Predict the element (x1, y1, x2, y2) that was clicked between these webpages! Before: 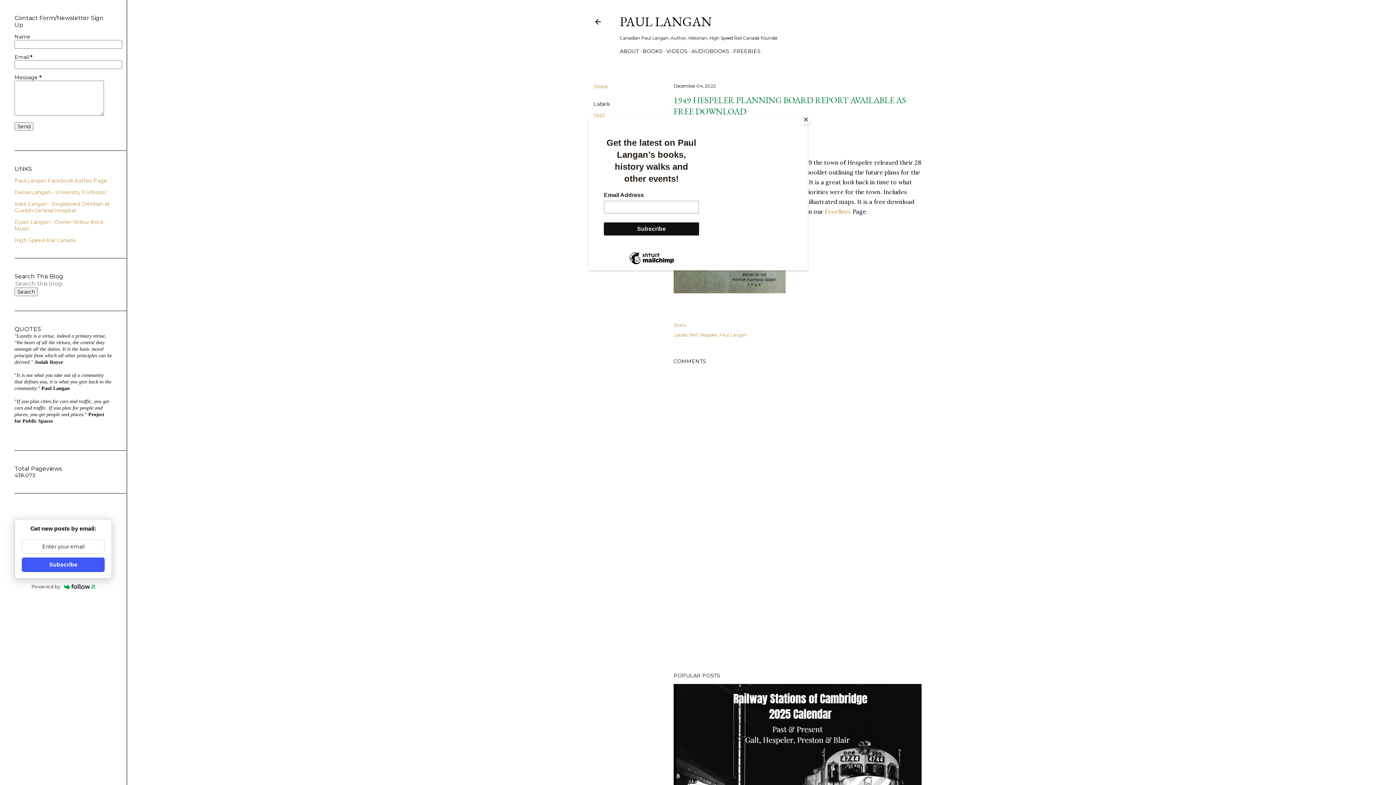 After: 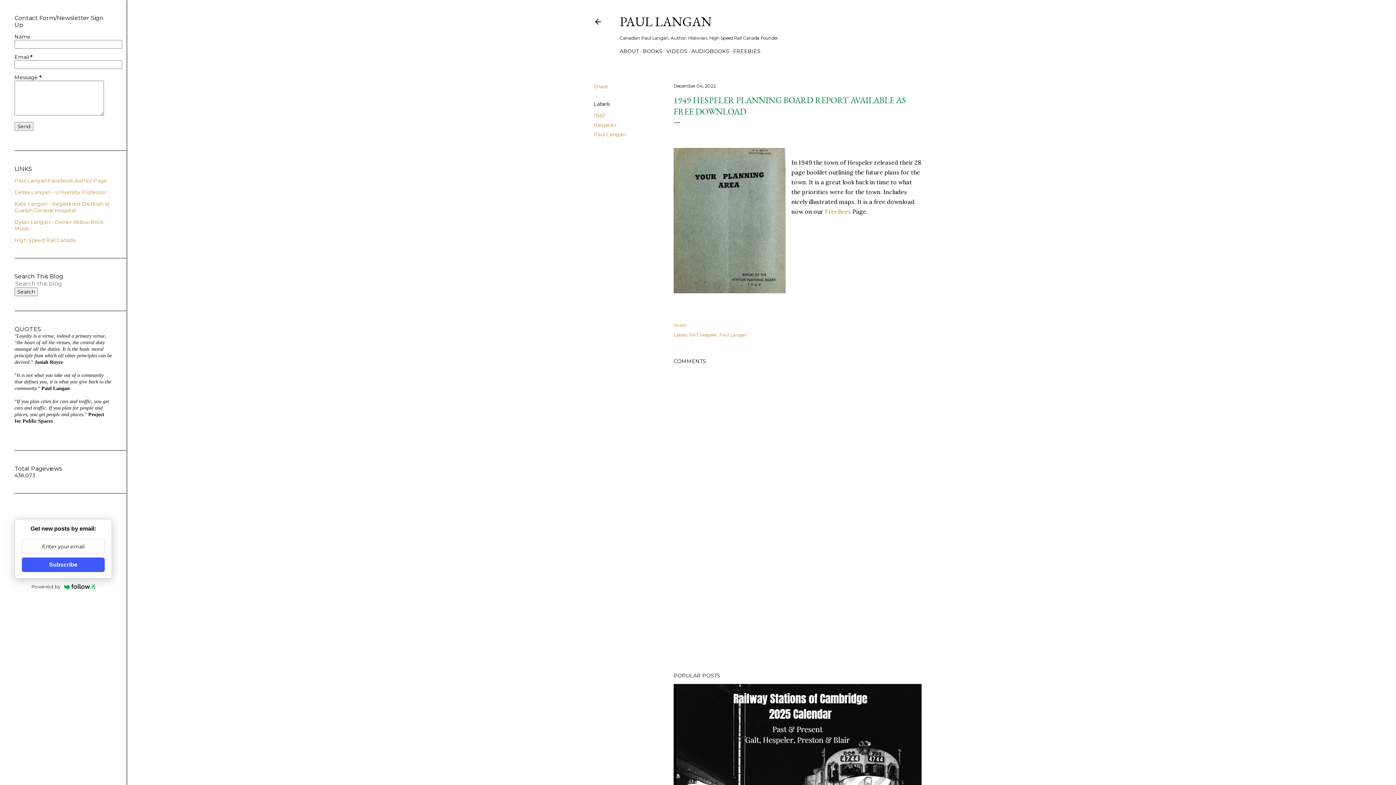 Action: label: Close bbox: (800, 114, 811, 125)